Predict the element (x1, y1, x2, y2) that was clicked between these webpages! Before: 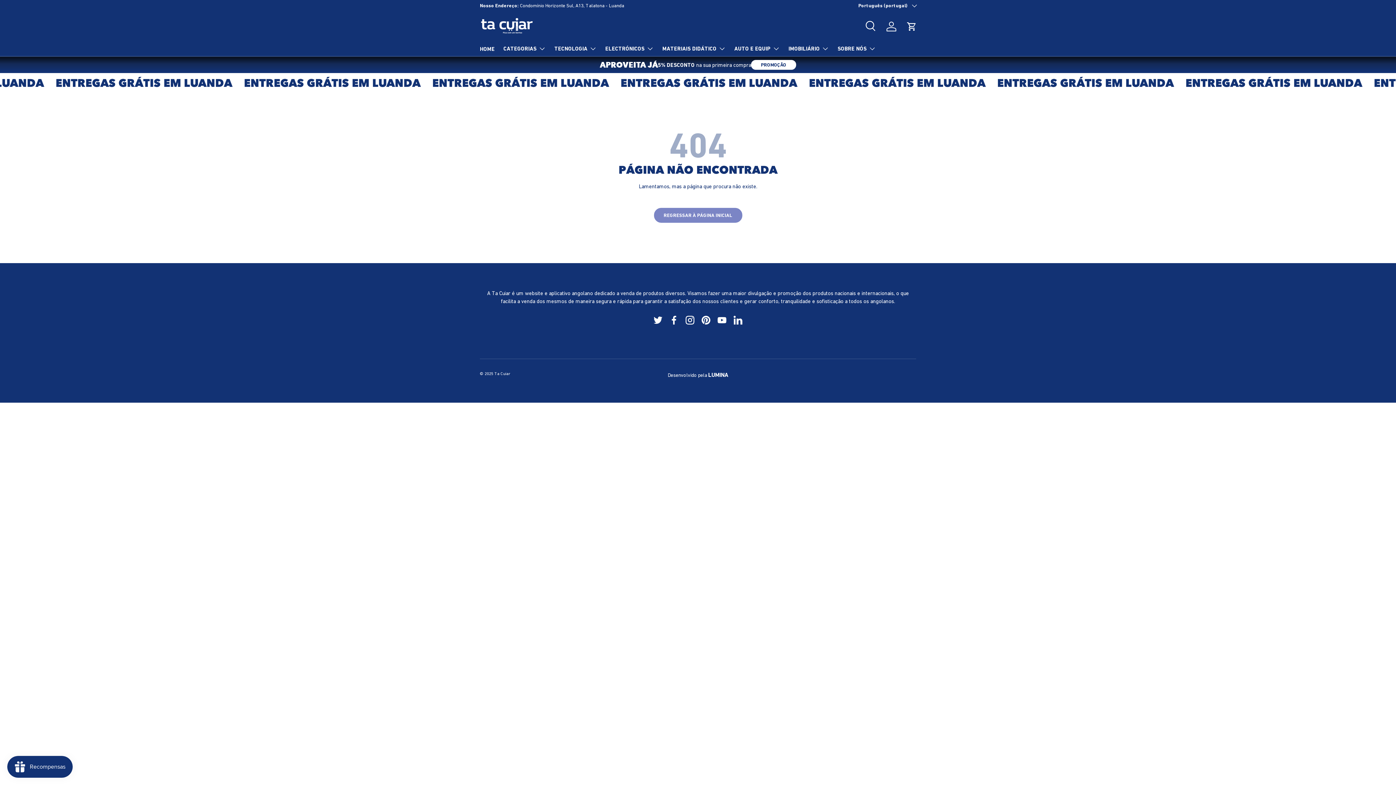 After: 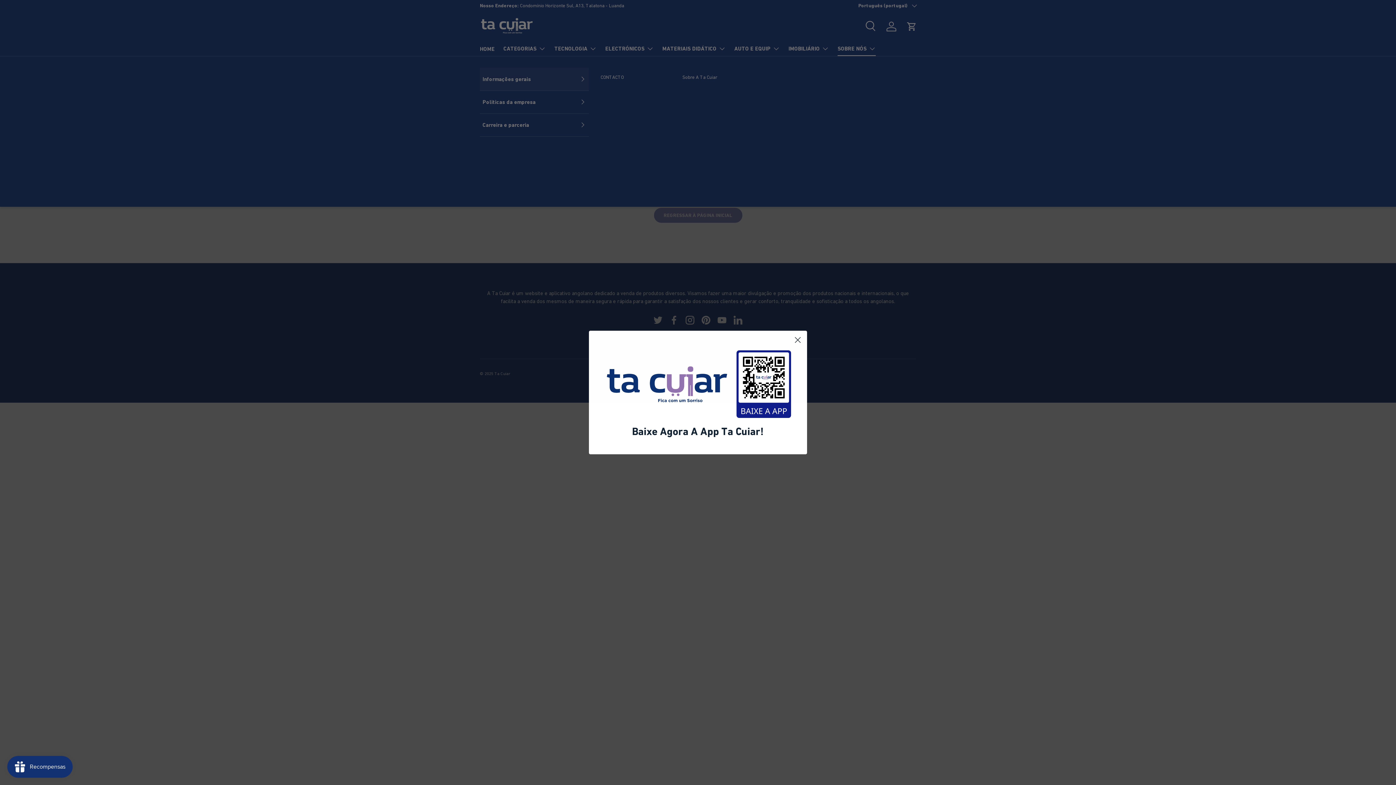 Action: label: SOBRE NÓS bbox: (837, 41, 876, 56)